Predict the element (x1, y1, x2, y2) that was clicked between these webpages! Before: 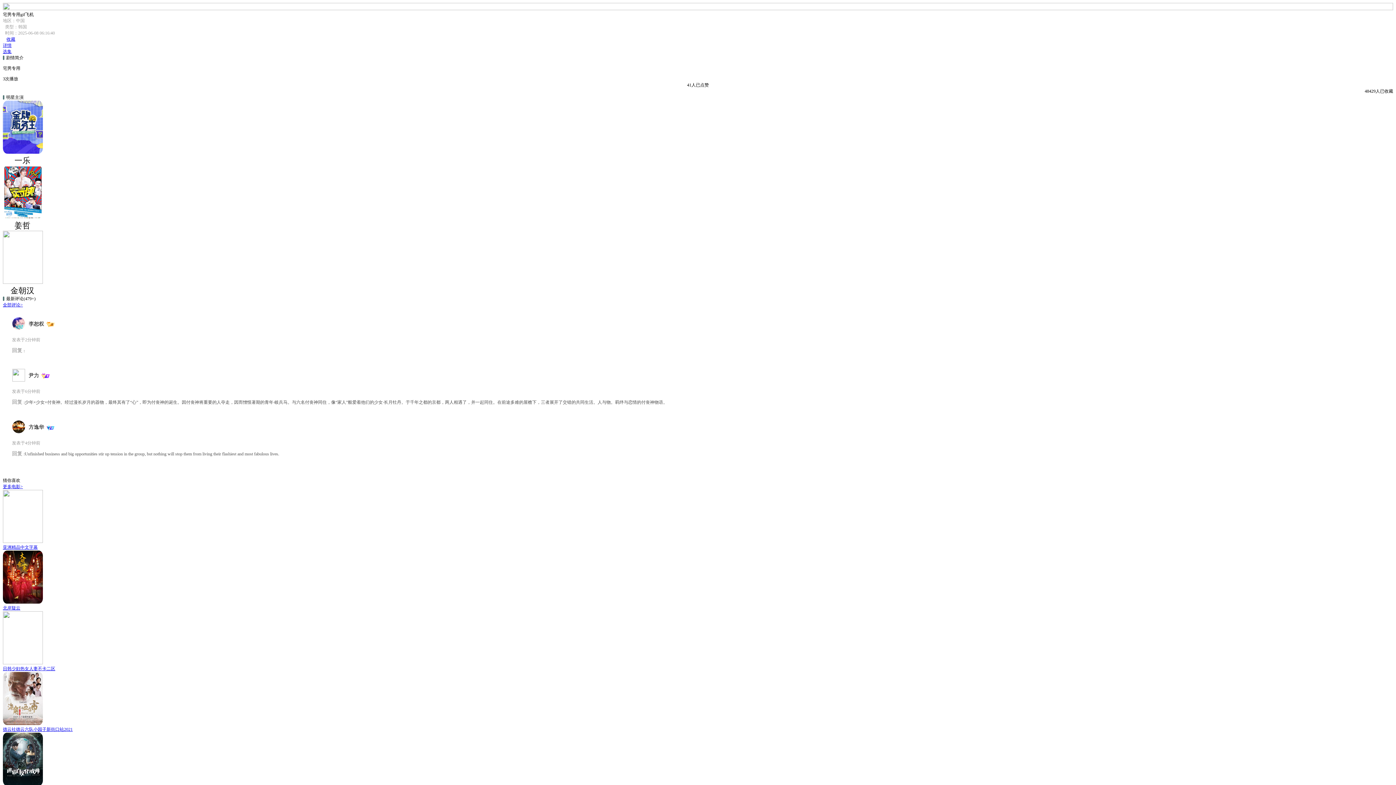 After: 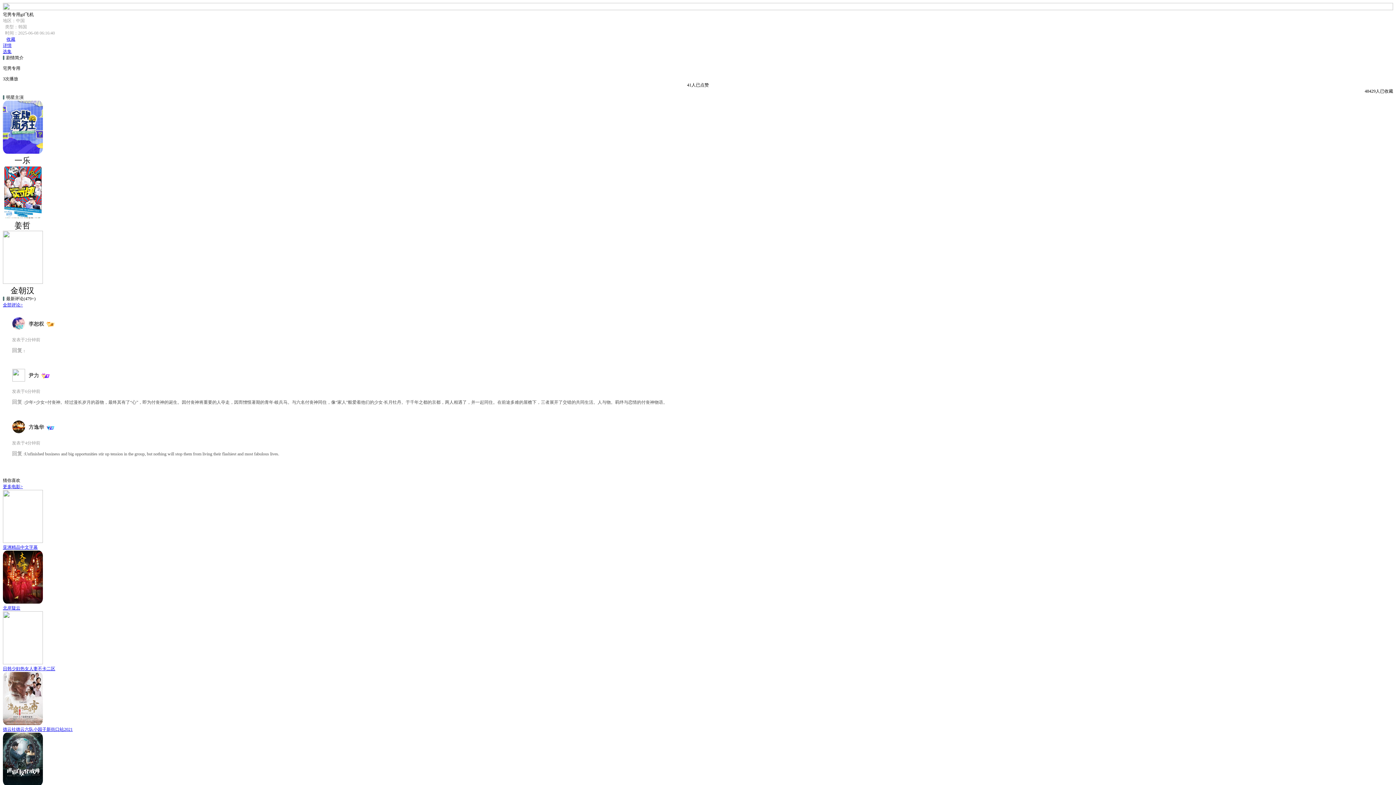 Action: label: 选集 bbox: (2, 49, 11, 54)